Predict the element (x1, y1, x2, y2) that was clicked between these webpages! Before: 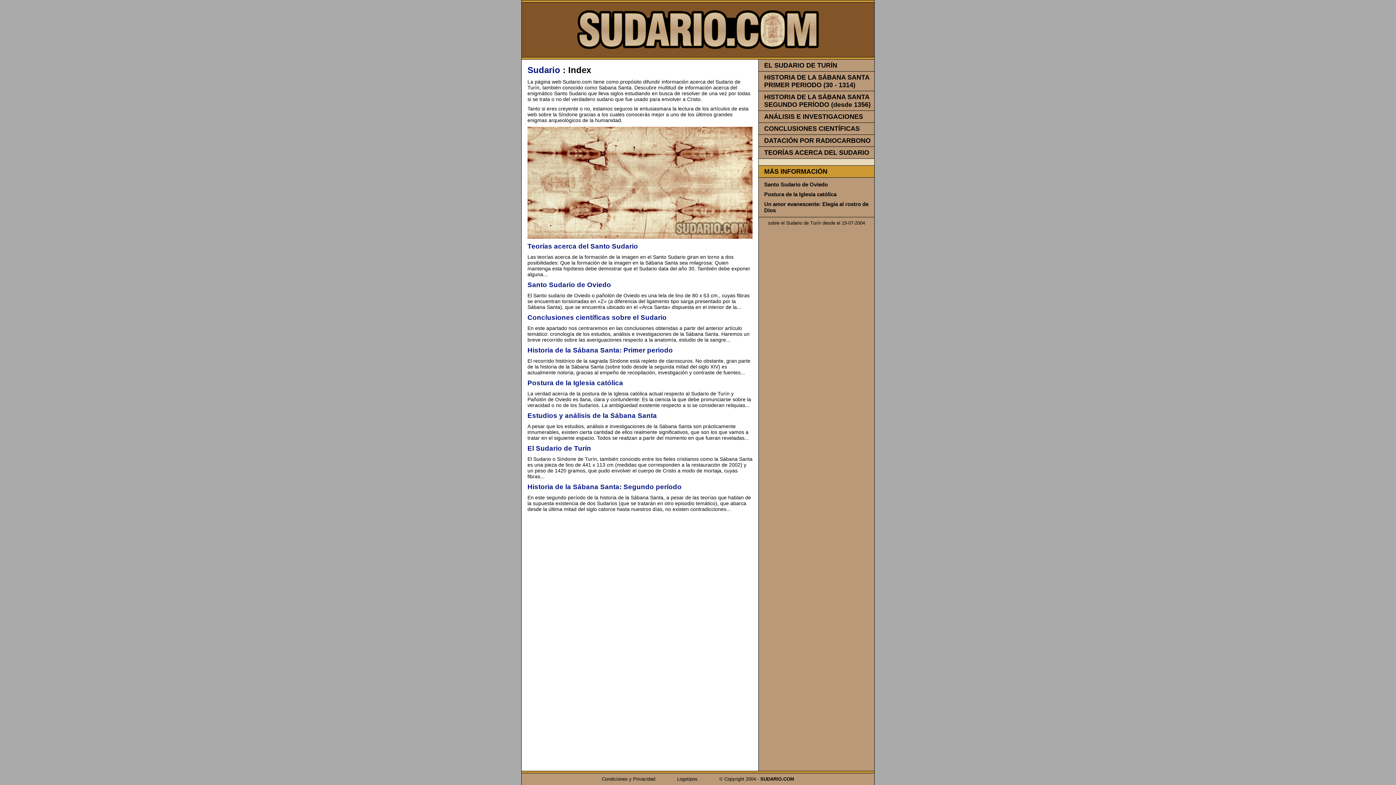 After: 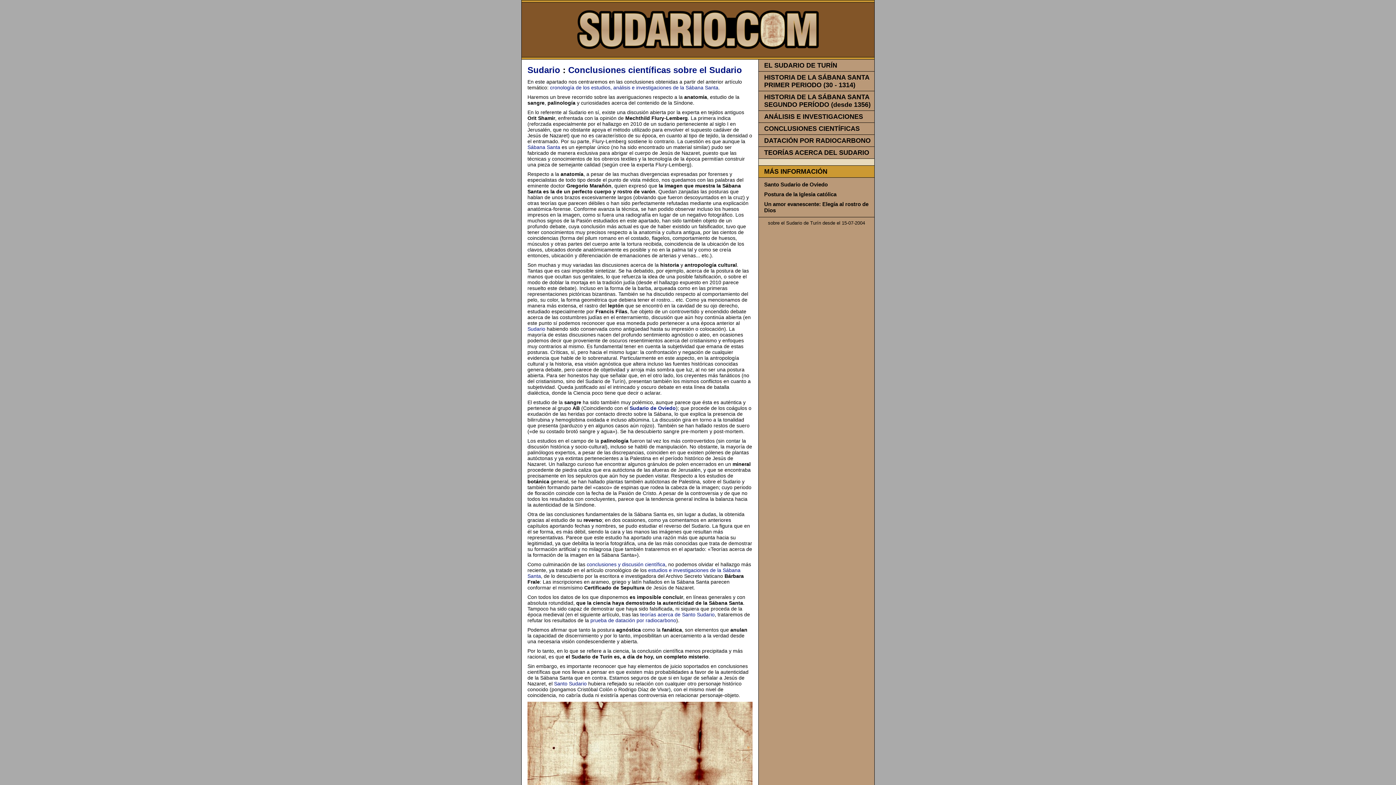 Action: label: CONCLUSIONES CIENTÍFICAS bbox: (764, 125, 860, 132)